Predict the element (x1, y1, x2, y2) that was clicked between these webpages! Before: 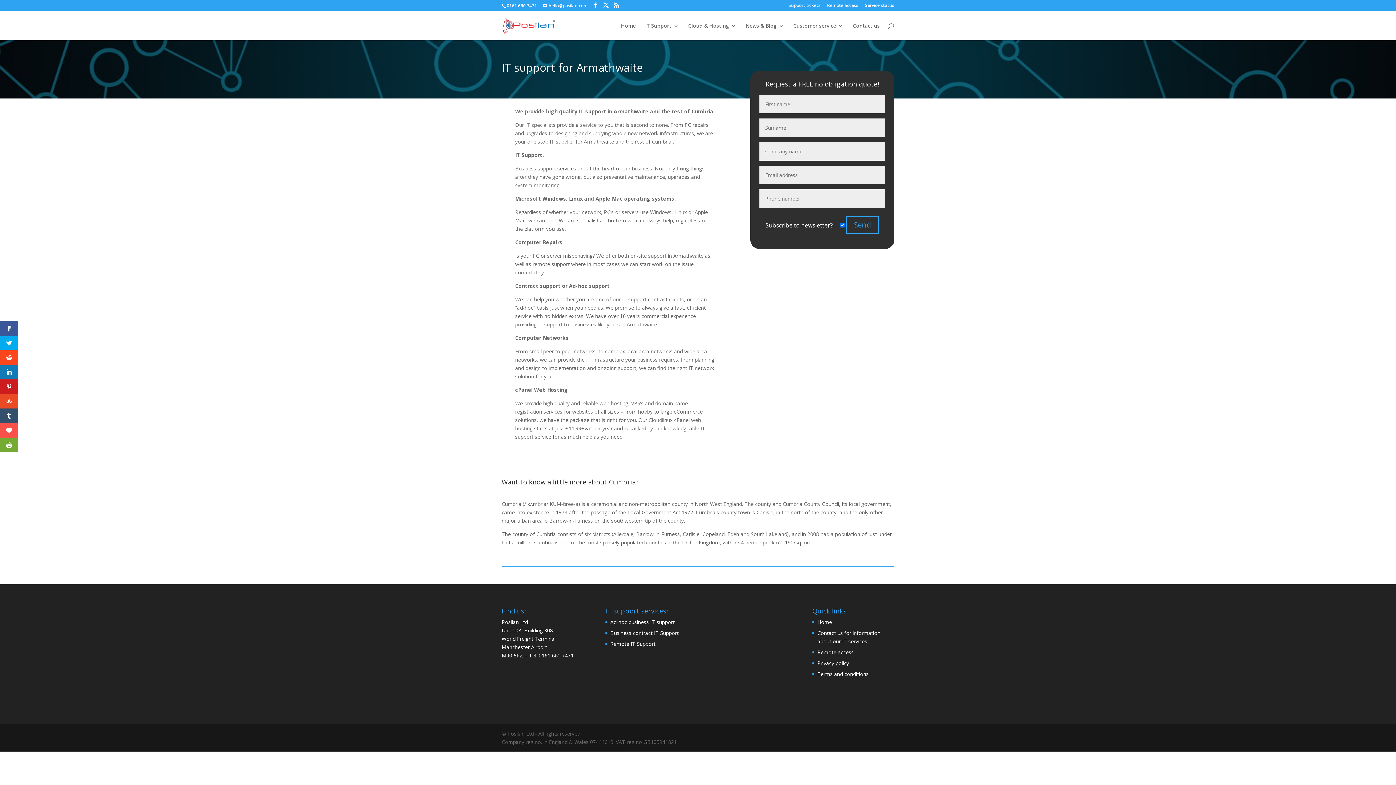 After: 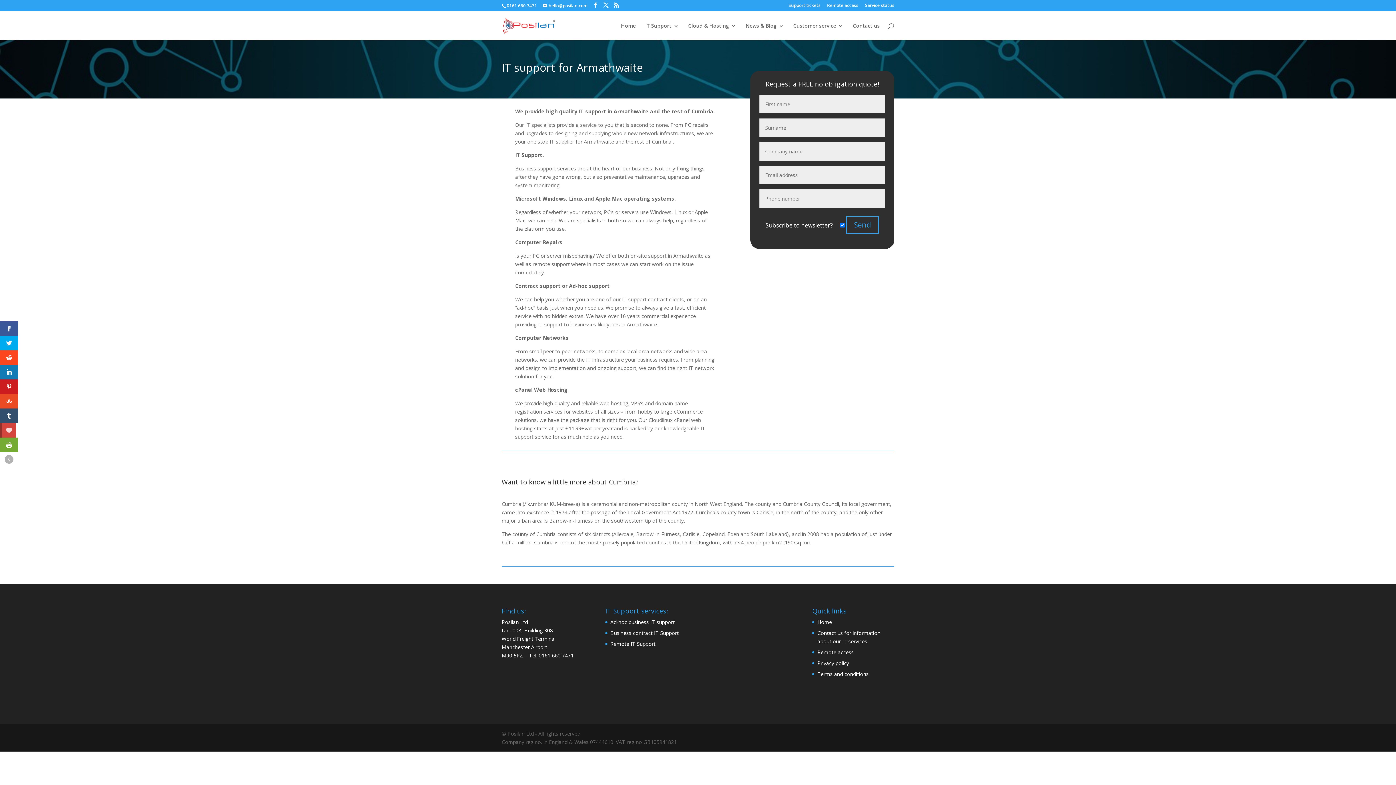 Action: bbox: (0, 423, 18, 437)